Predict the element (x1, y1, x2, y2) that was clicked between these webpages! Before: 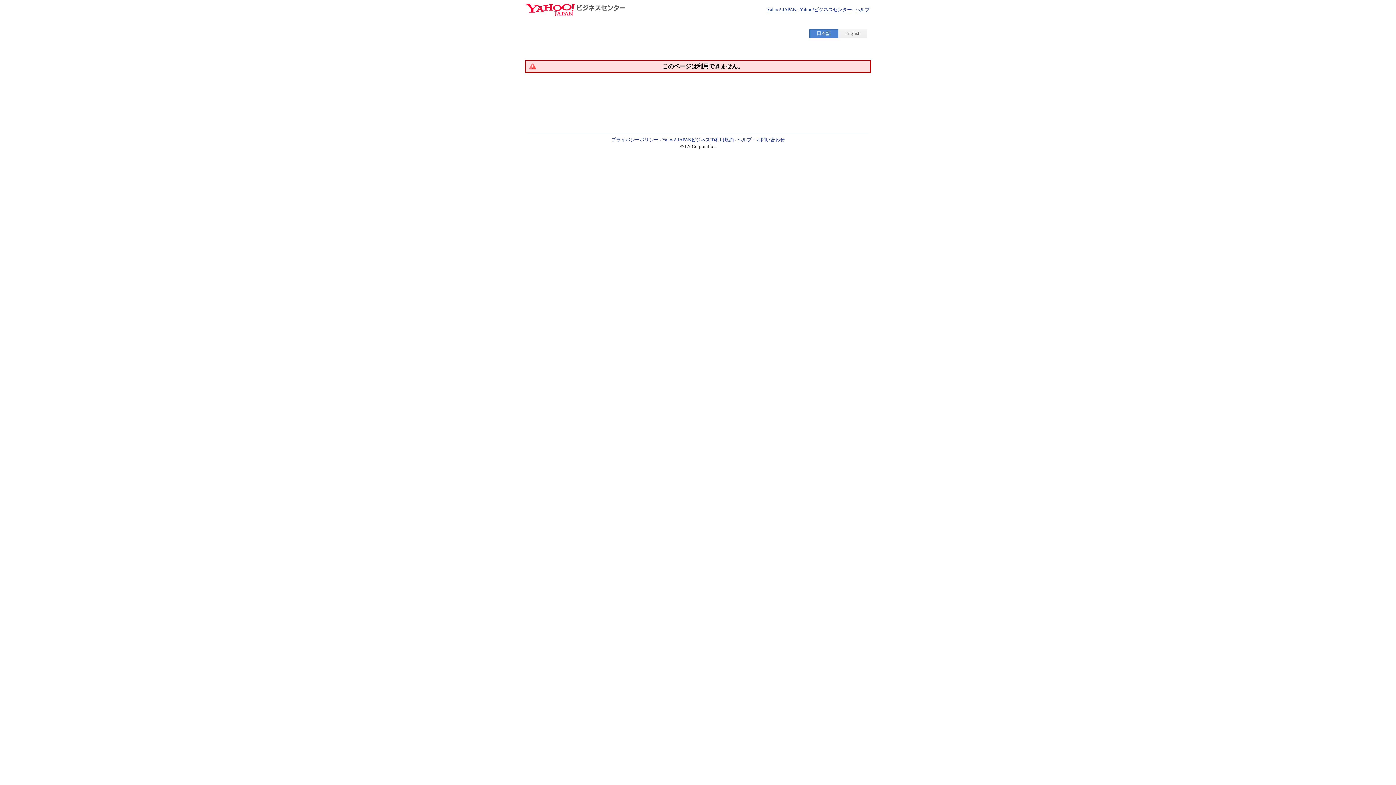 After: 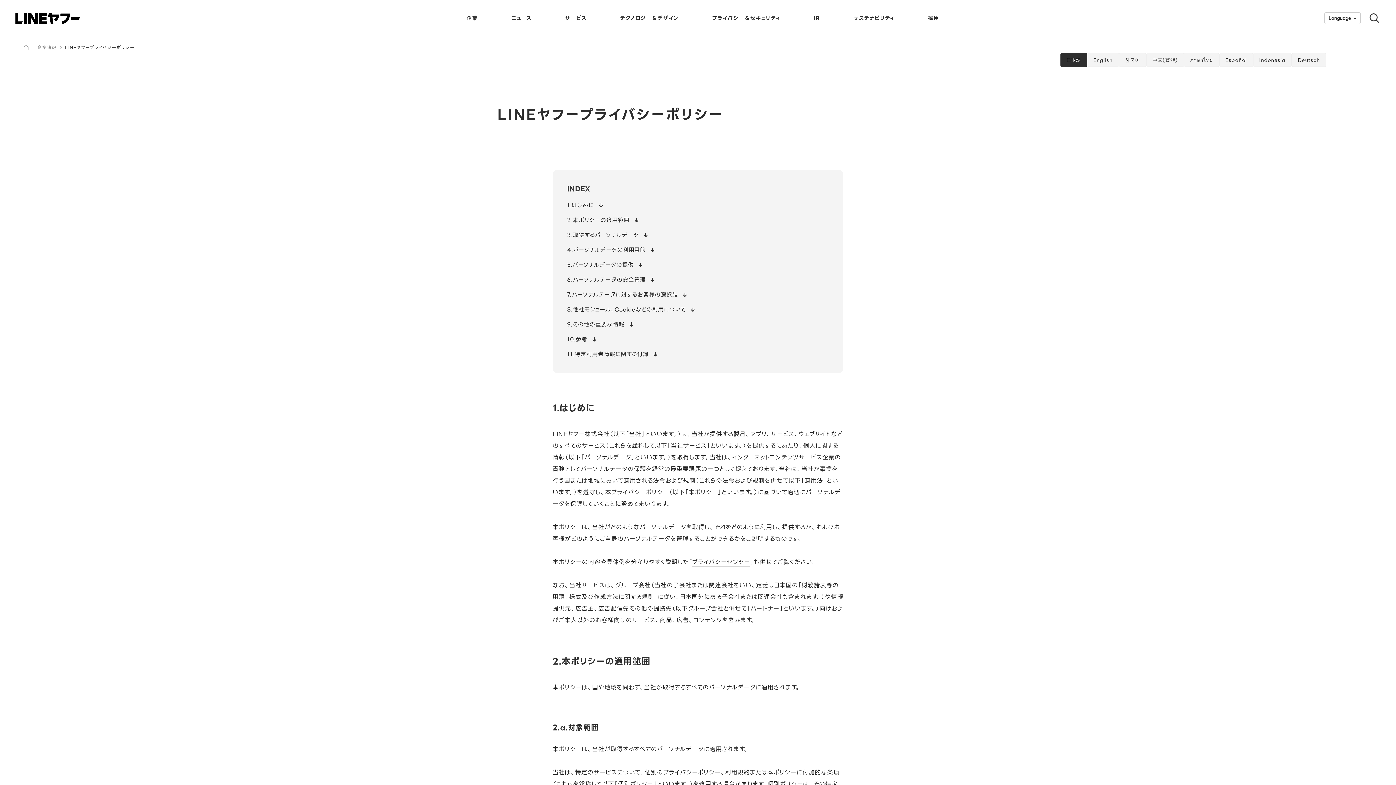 Action: label: プライバシーポリシー bbox: (611, 137, 658, 142)